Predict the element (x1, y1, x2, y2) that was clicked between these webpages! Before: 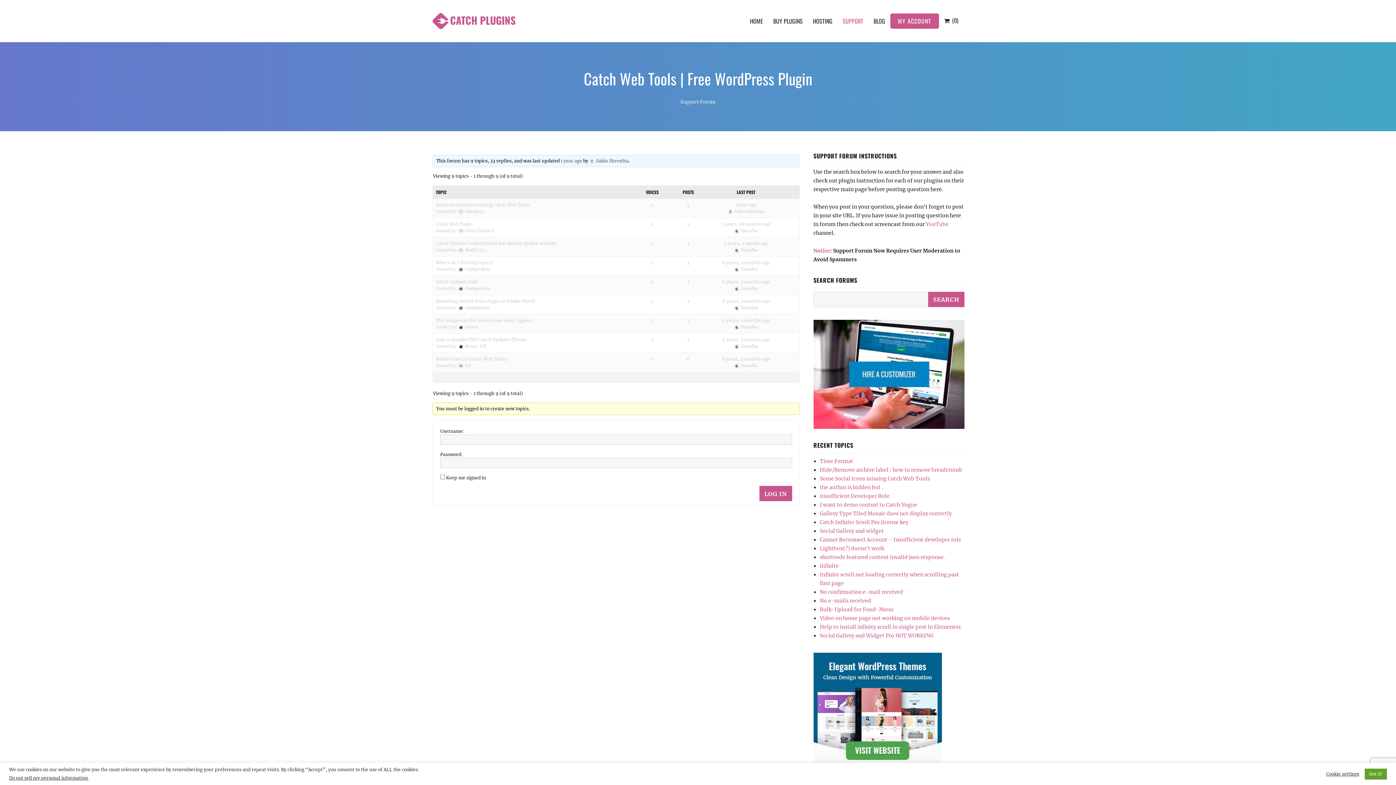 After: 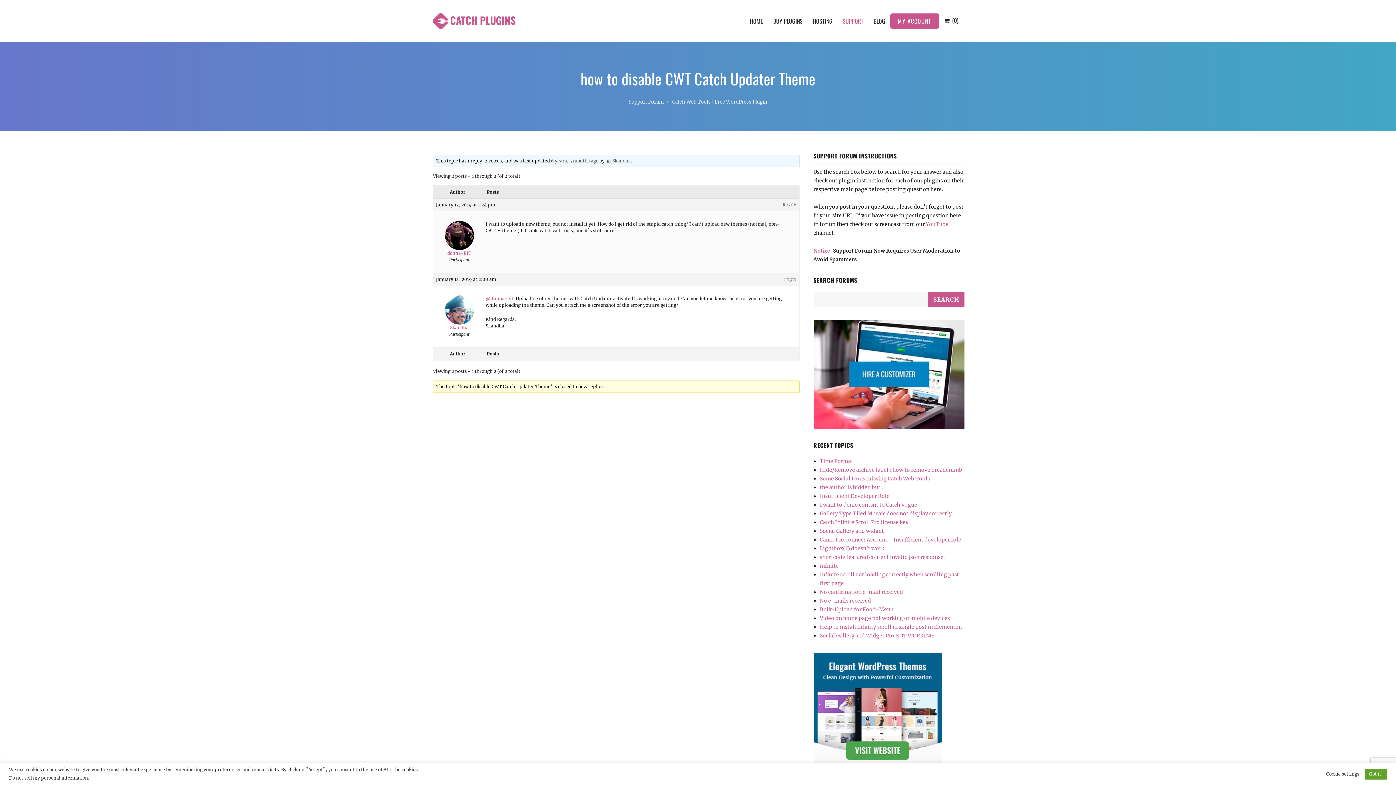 Action: bbox: (436, 337, 526, 342) label: how to disable CWT Catch Updater Theme